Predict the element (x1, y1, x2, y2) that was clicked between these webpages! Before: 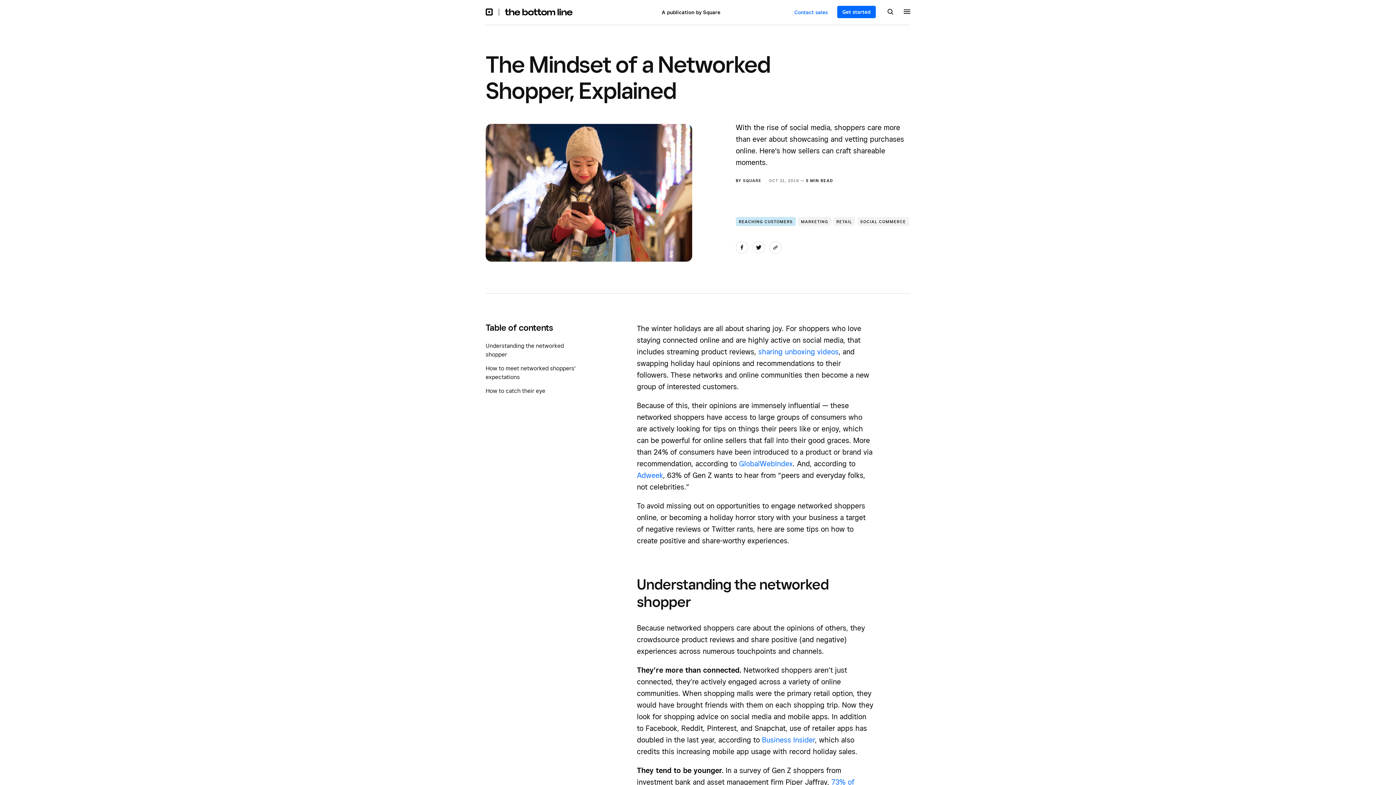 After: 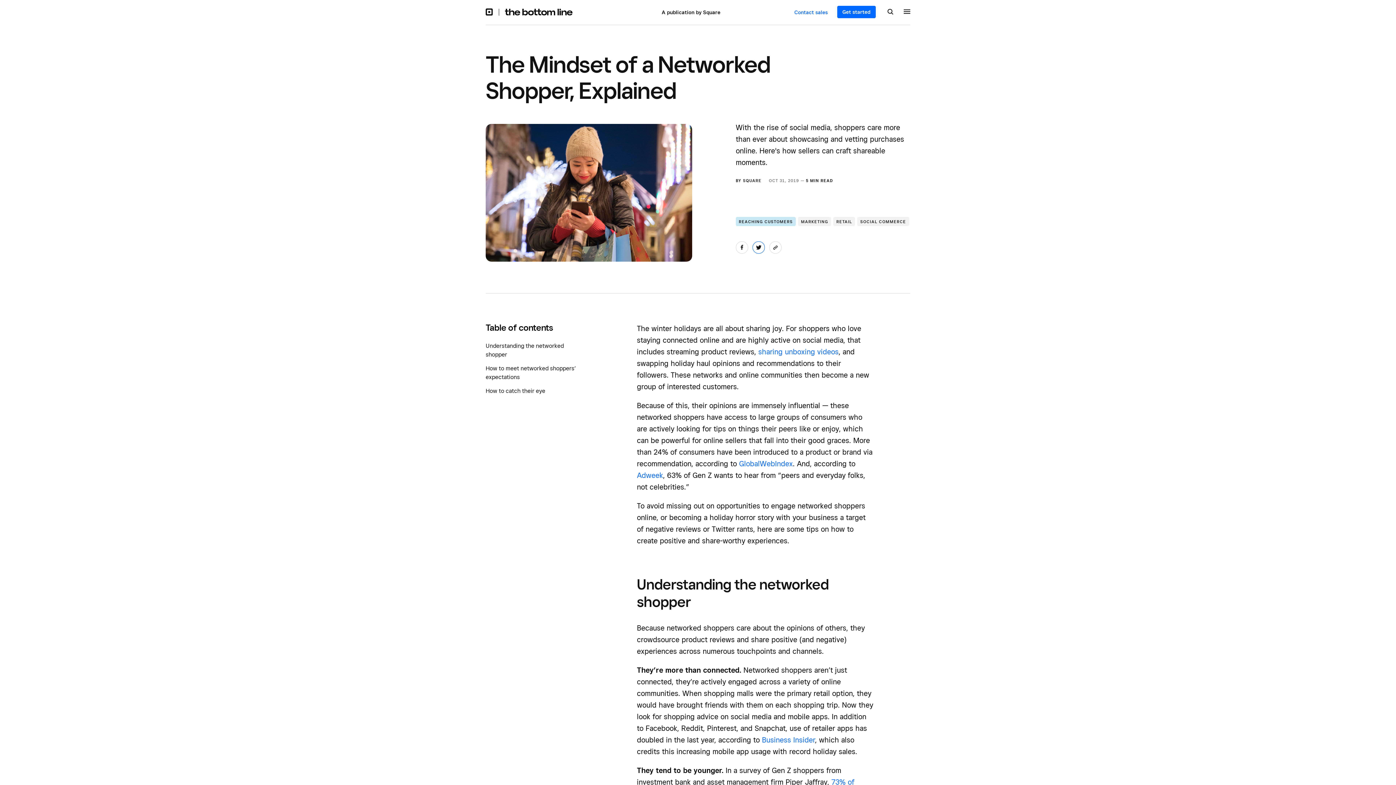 Action: bbox: (753, 241, 764, 253)